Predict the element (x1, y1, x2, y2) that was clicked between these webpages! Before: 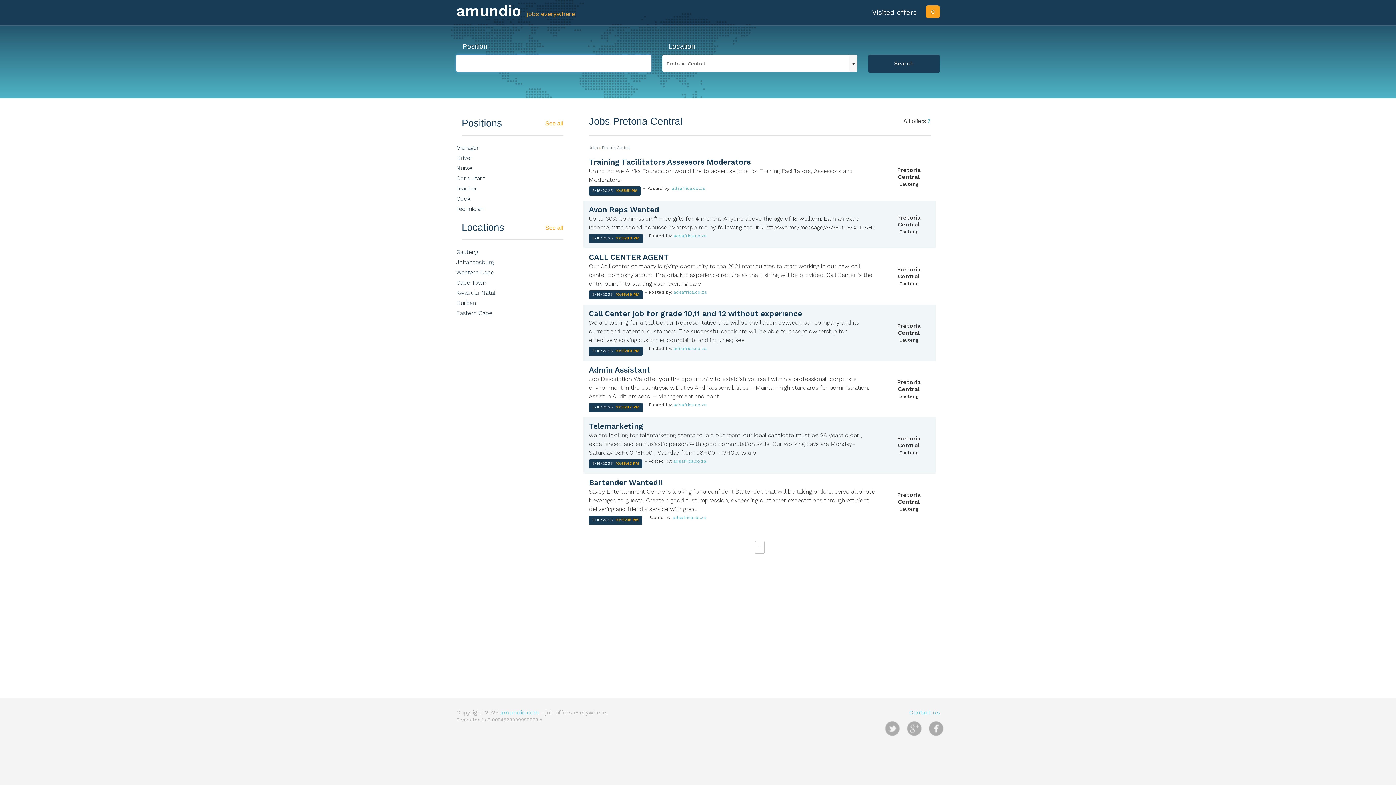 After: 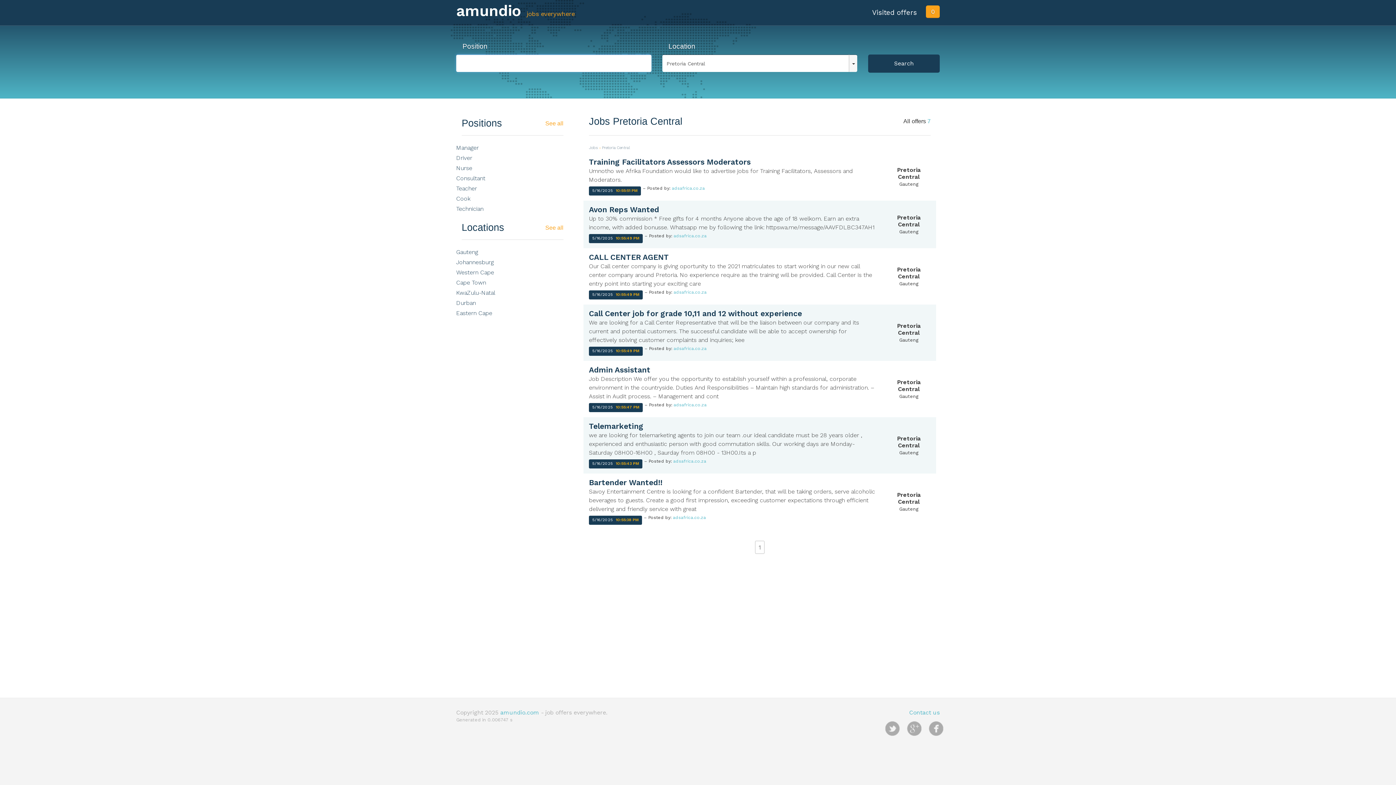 Action: label: Pretoria Central bbox: (602, 145, 630, 150)